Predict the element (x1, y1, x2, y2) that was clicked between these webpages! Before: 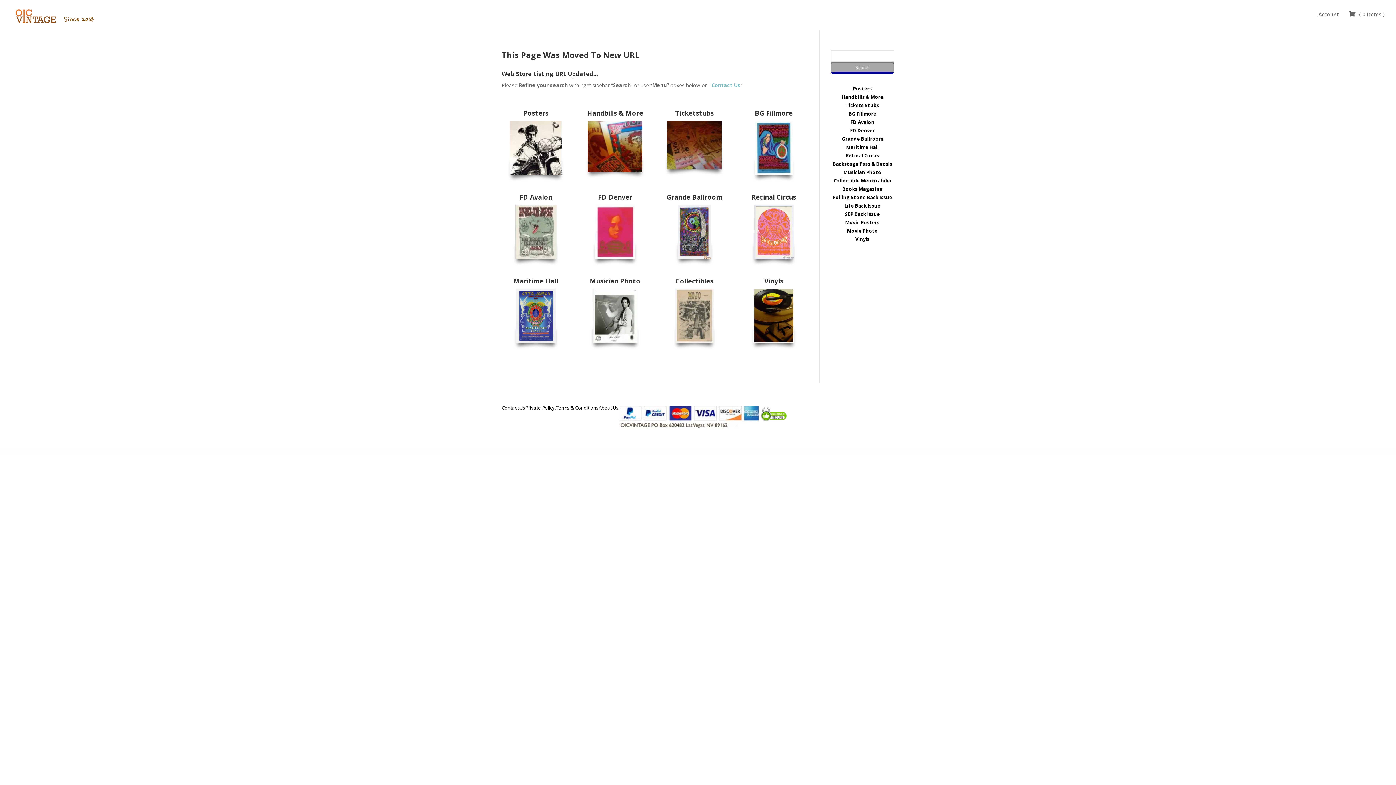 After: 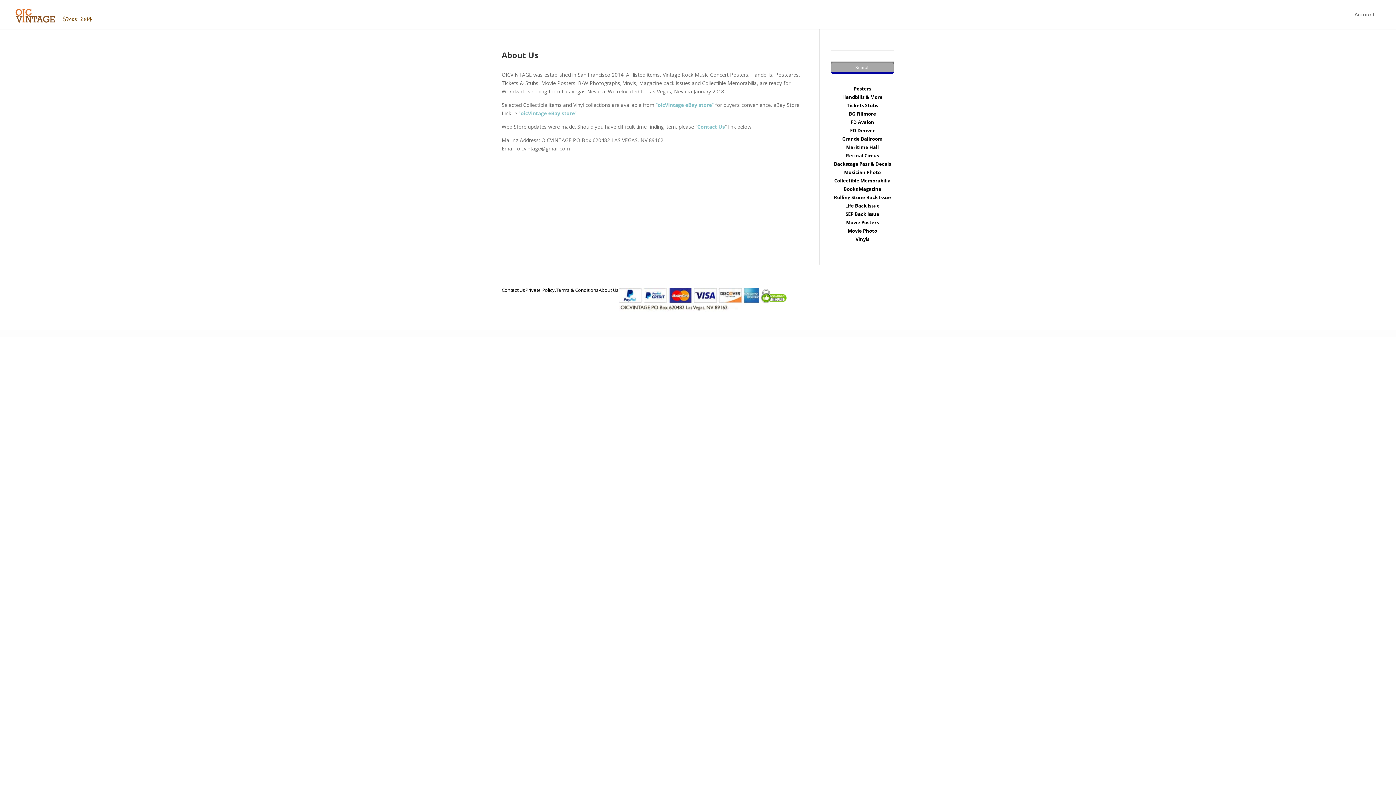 Action: label: About Us bbox: (598, 406, 618, 409)